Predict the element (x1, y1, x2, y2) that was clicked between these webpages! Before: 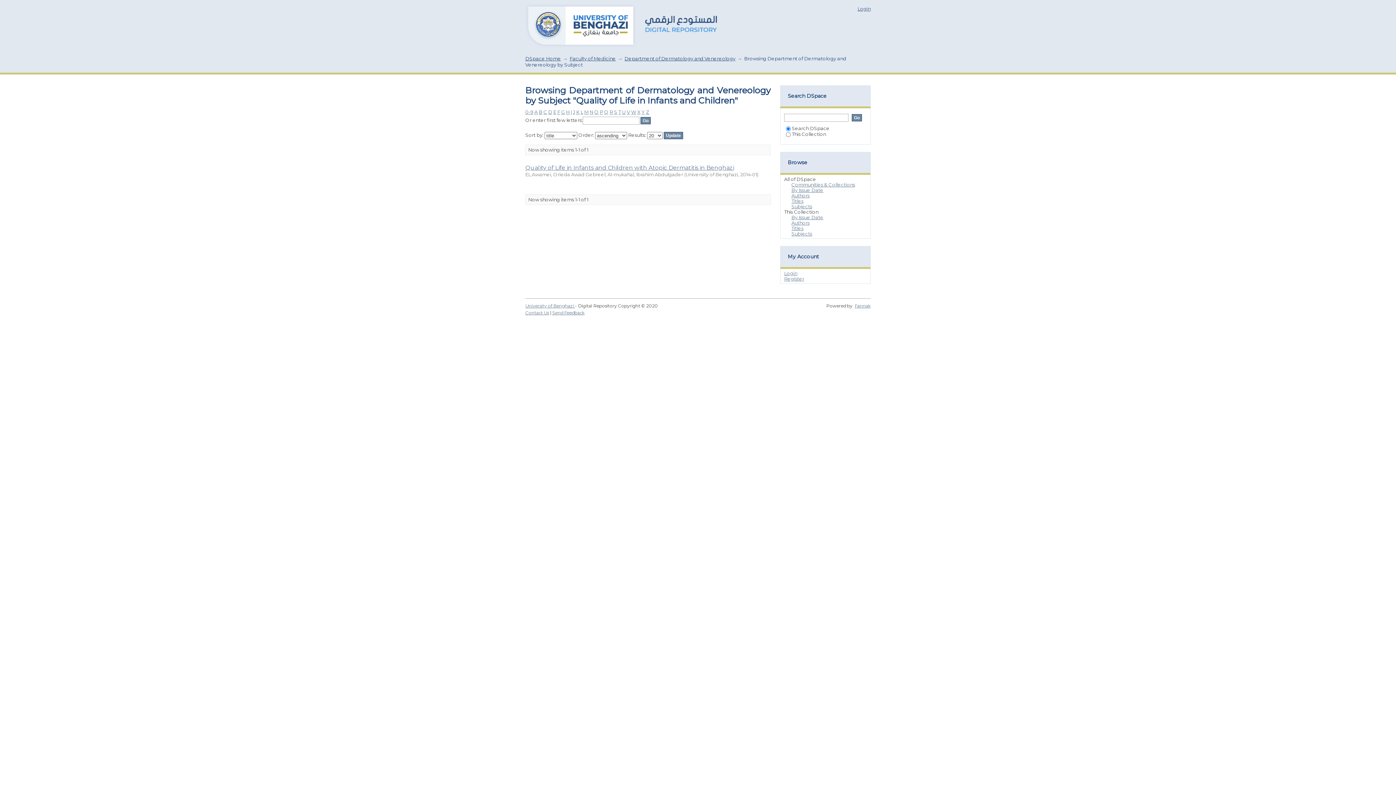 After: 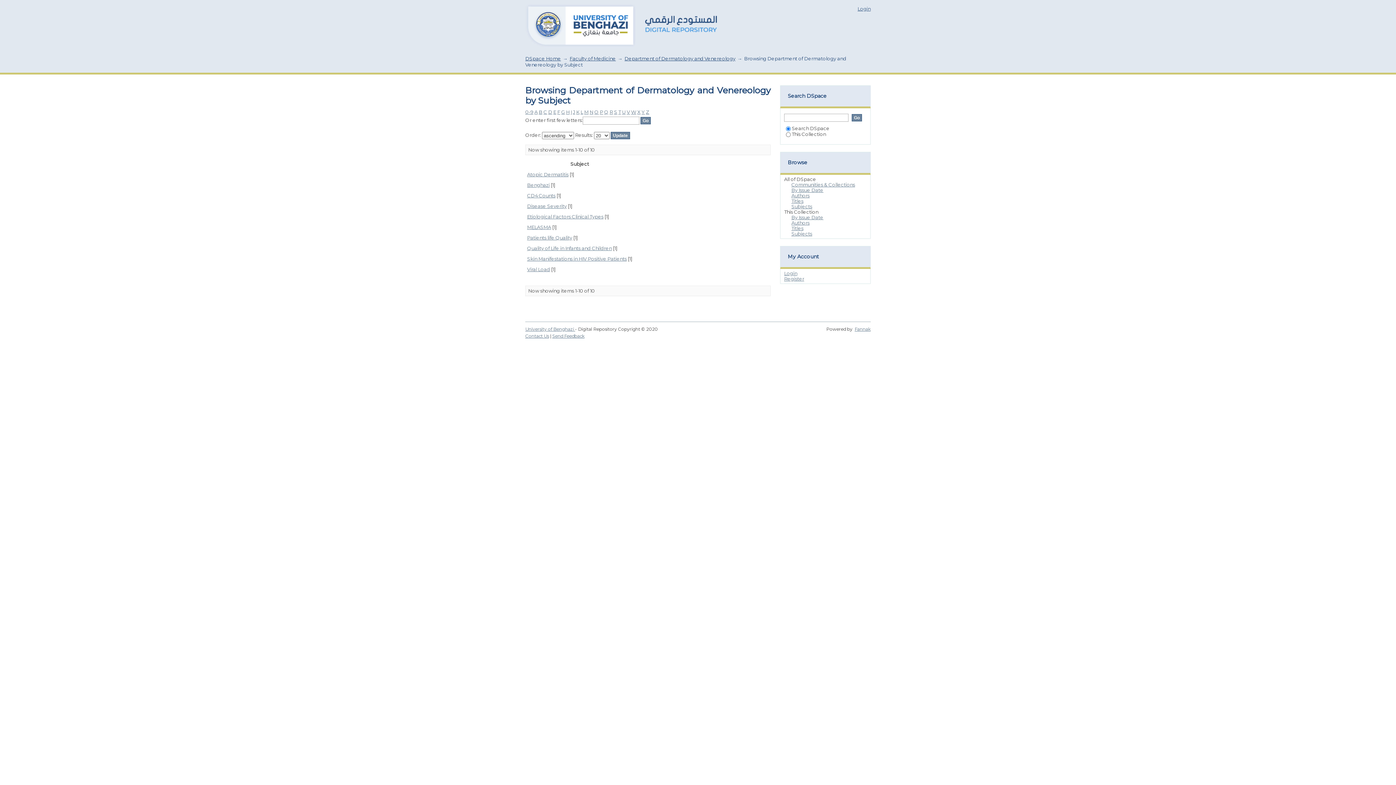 Action: bbox: (791, 230, 812, 236) label: Subjects